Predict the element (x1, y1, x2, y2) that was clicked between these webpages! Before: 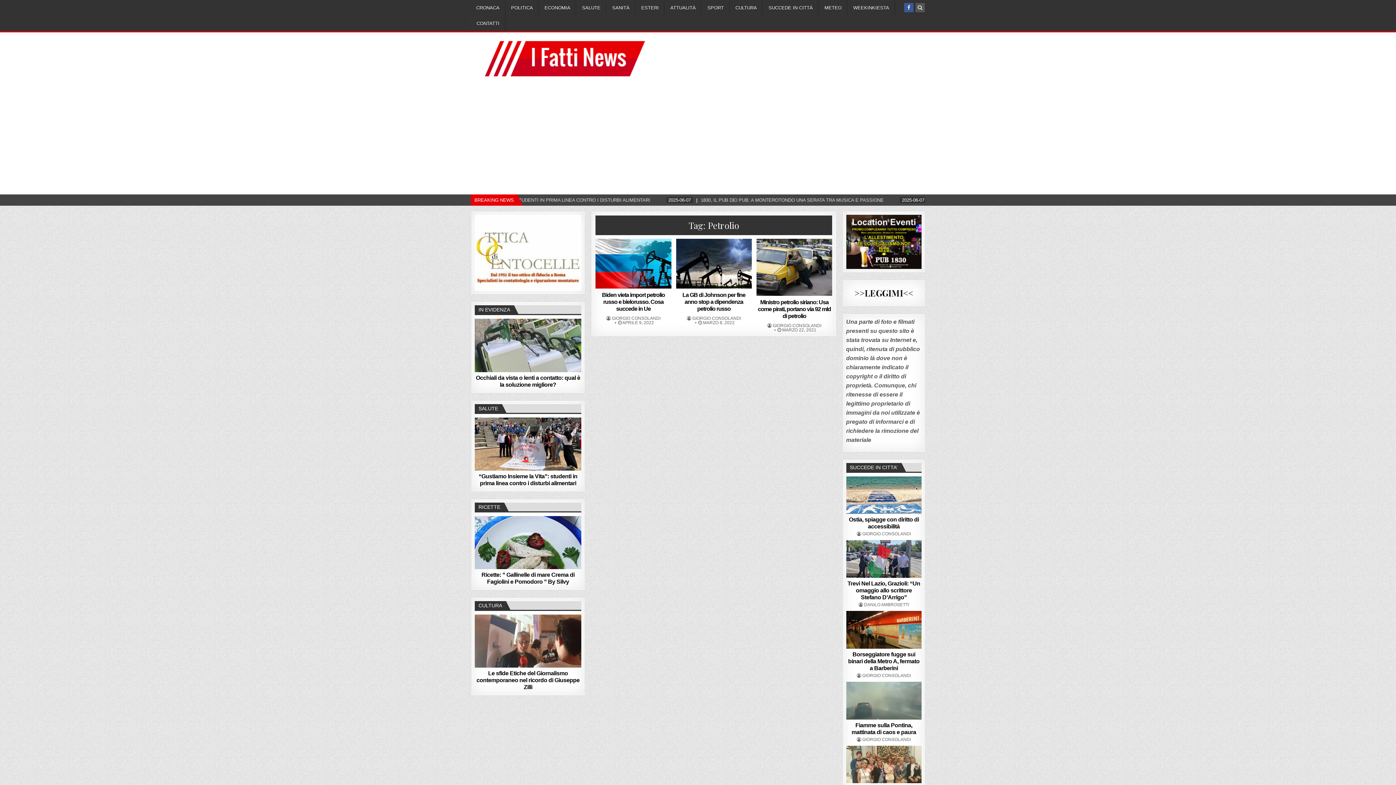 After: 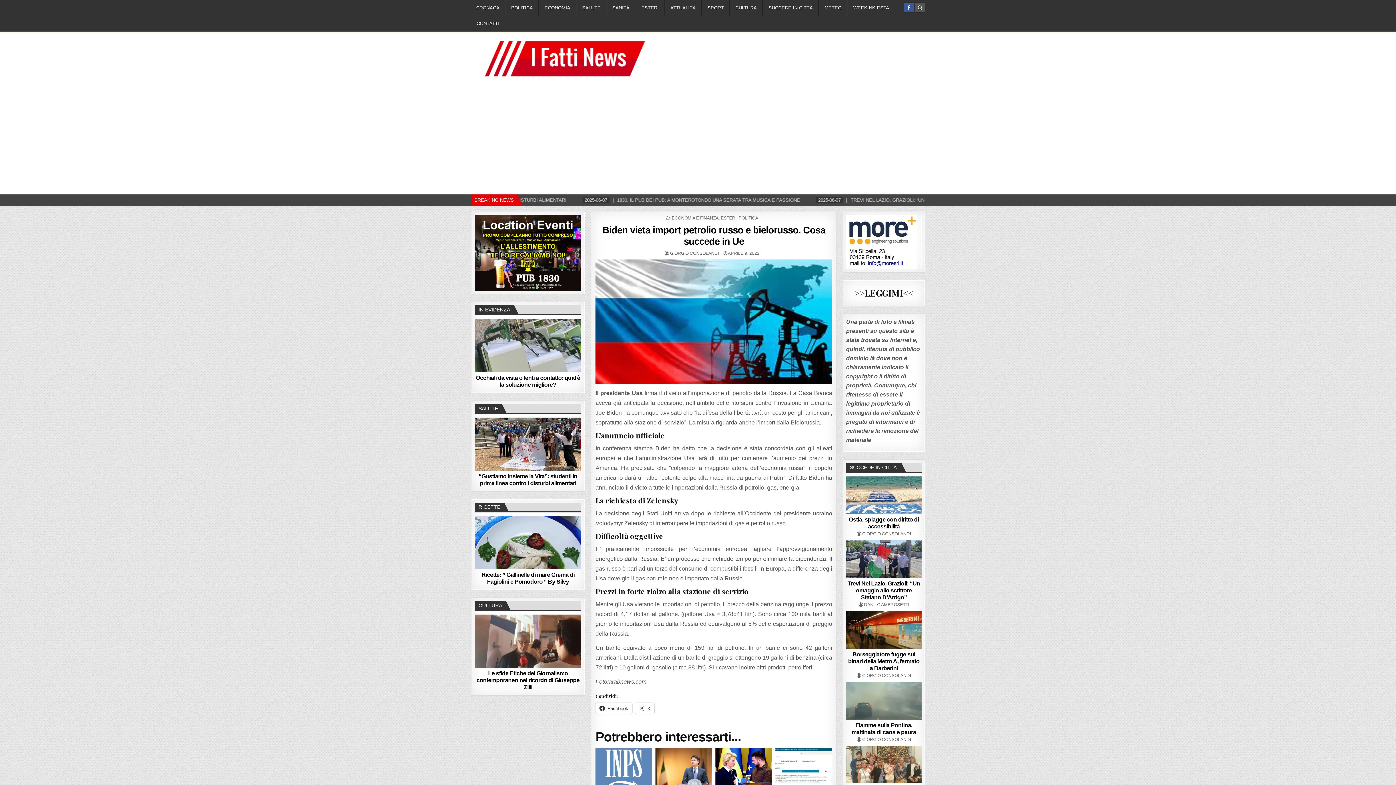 Action: bbox: (595, 239, 671, 288)